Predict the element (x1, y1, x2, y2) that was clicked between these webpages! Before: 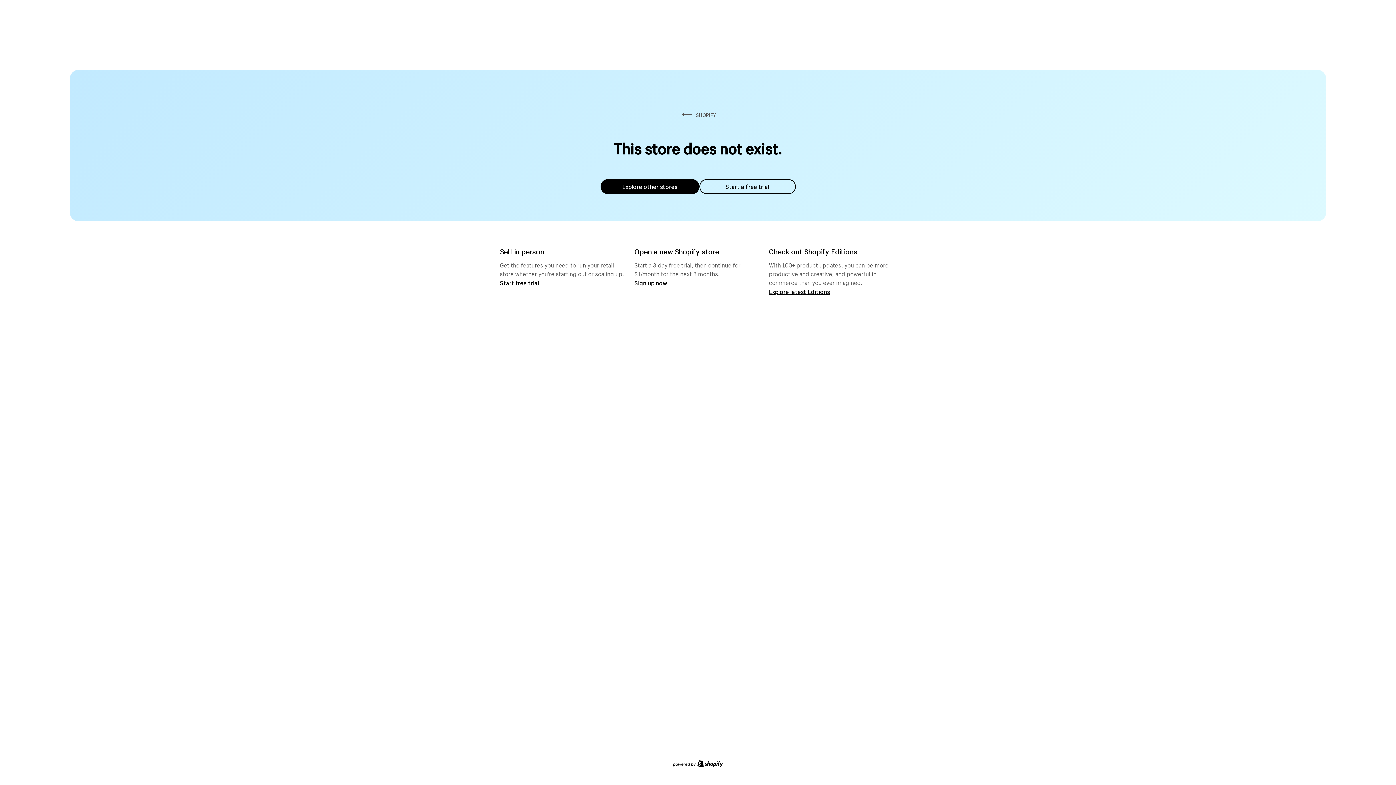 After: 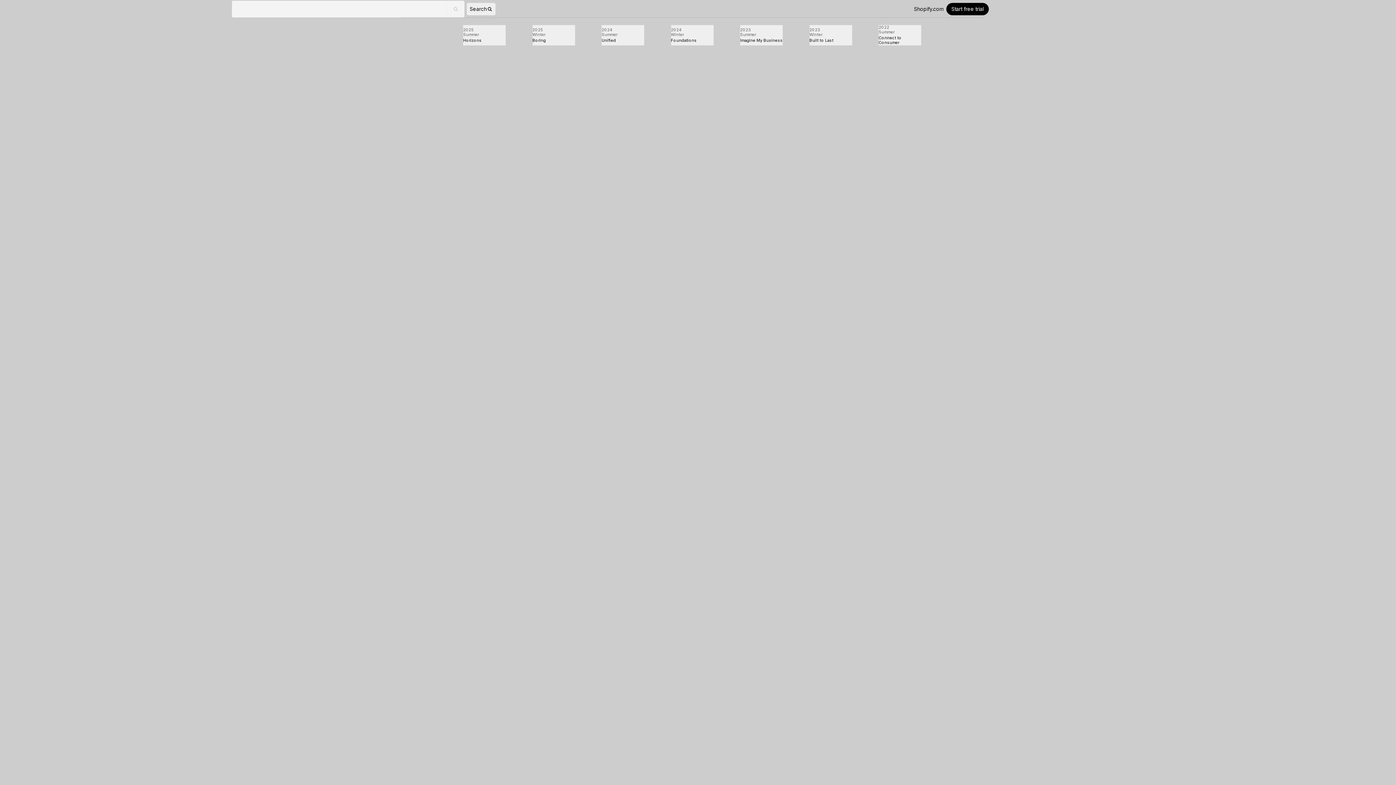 Action: bbox: (769, 287, 830, 295) label: Explore latest Editions